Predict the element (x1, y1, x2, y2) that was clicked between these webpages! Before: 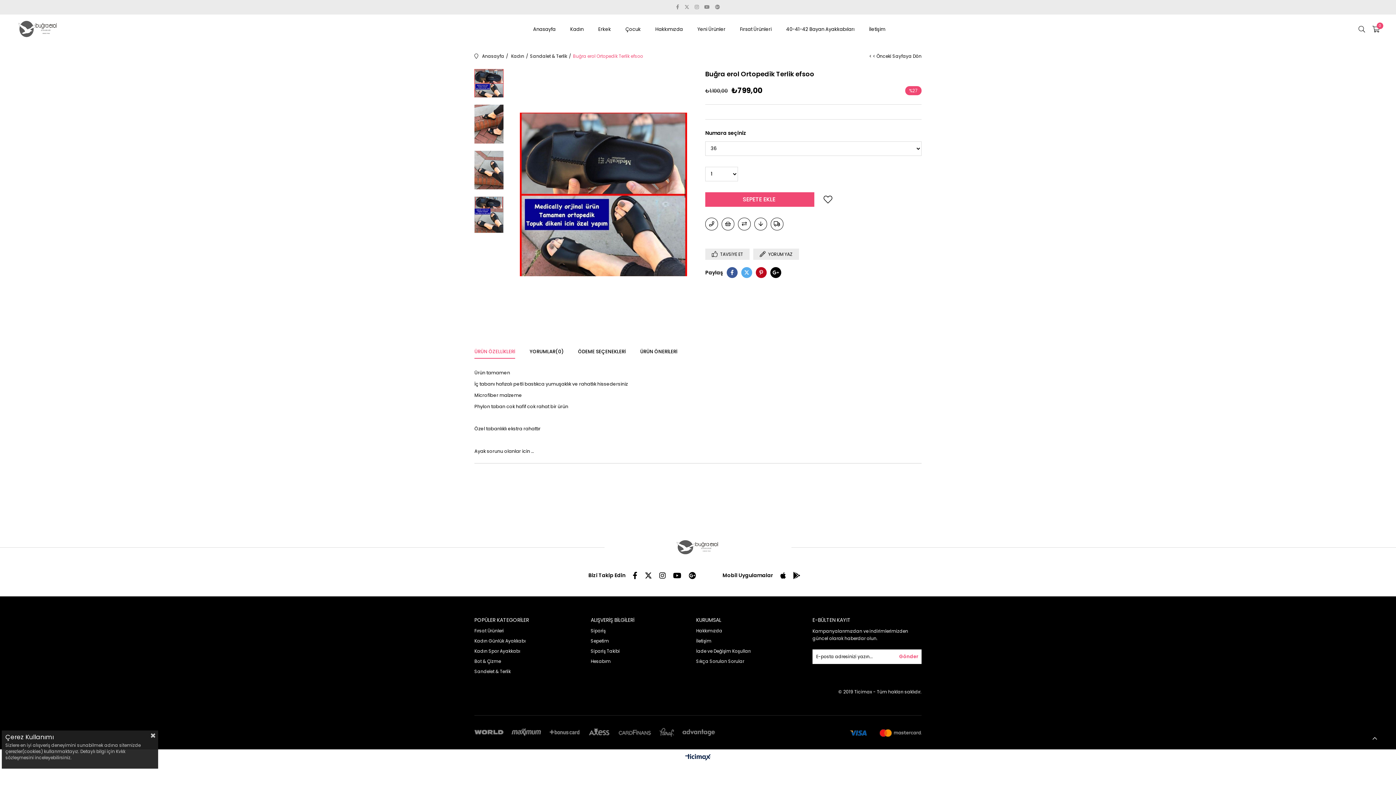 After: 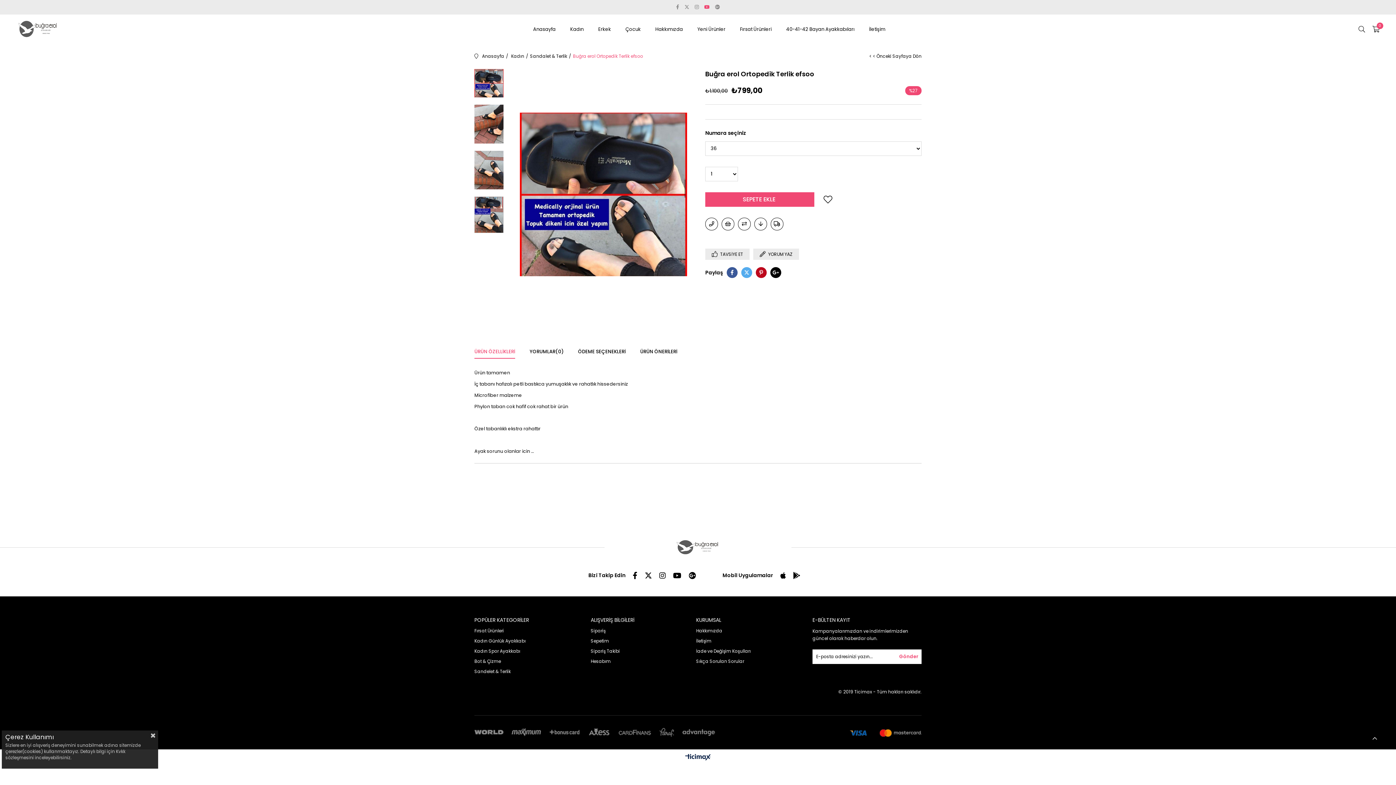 Action: bbox: (704, 0, 709, 14)